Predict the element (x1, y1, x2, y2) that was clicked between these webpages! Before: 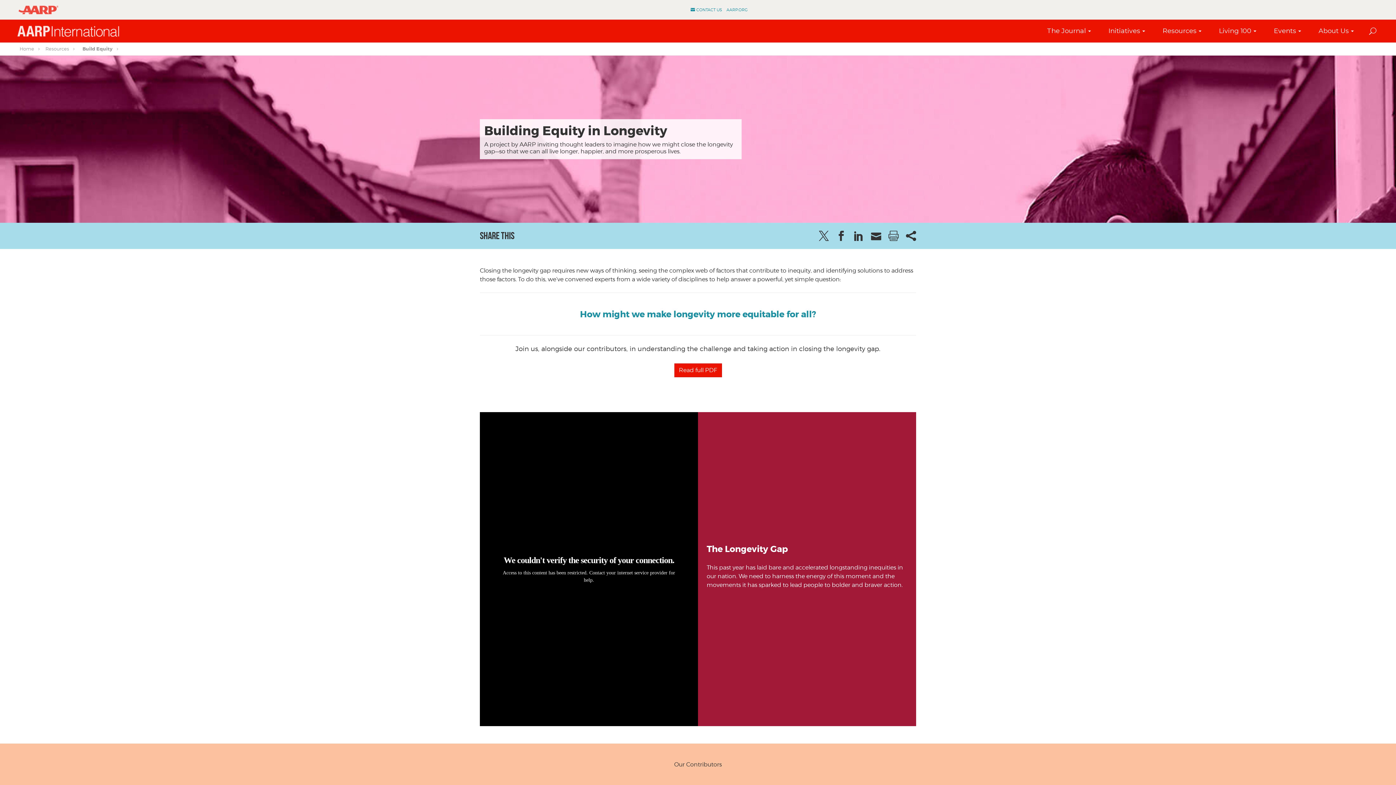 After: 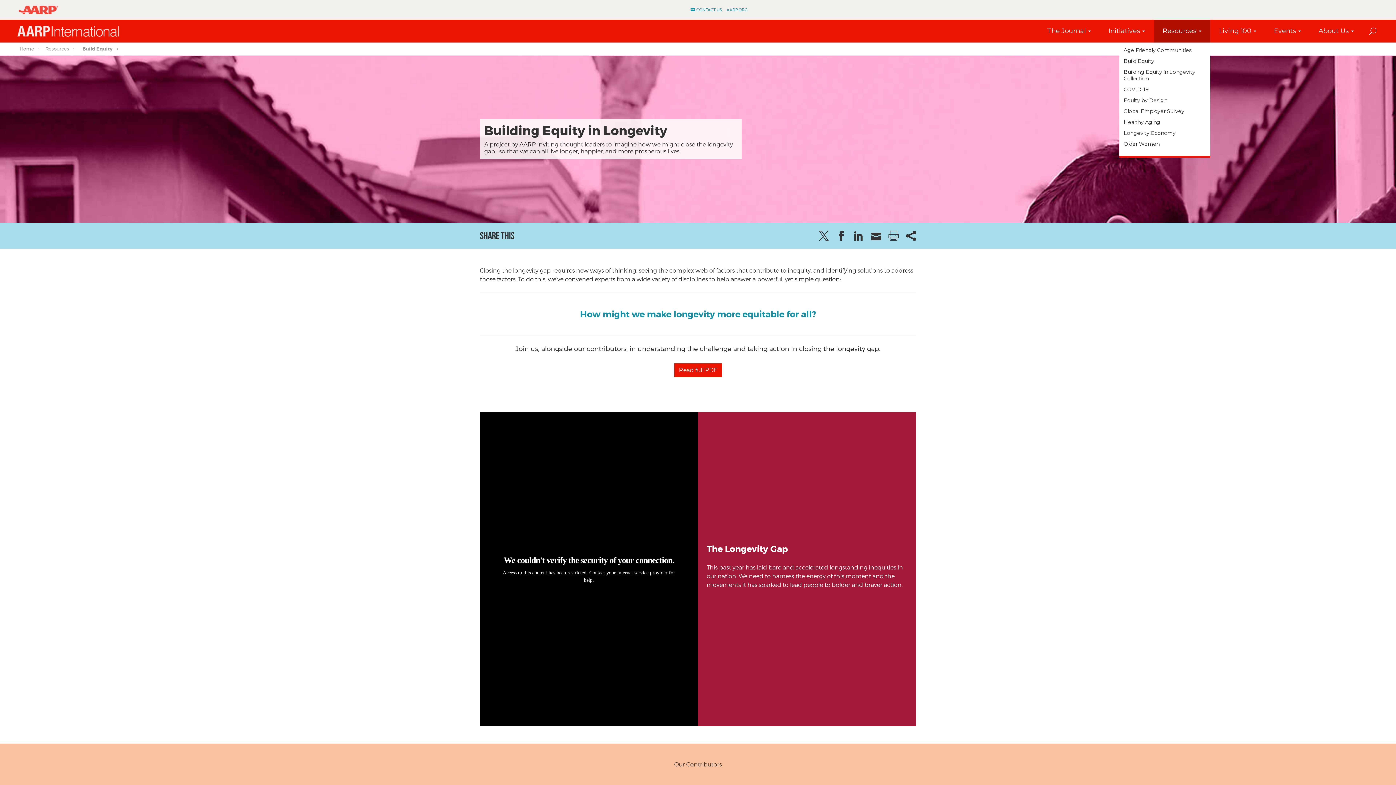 Action: label: Resources bbox: (1154, 19, 1210, 42)